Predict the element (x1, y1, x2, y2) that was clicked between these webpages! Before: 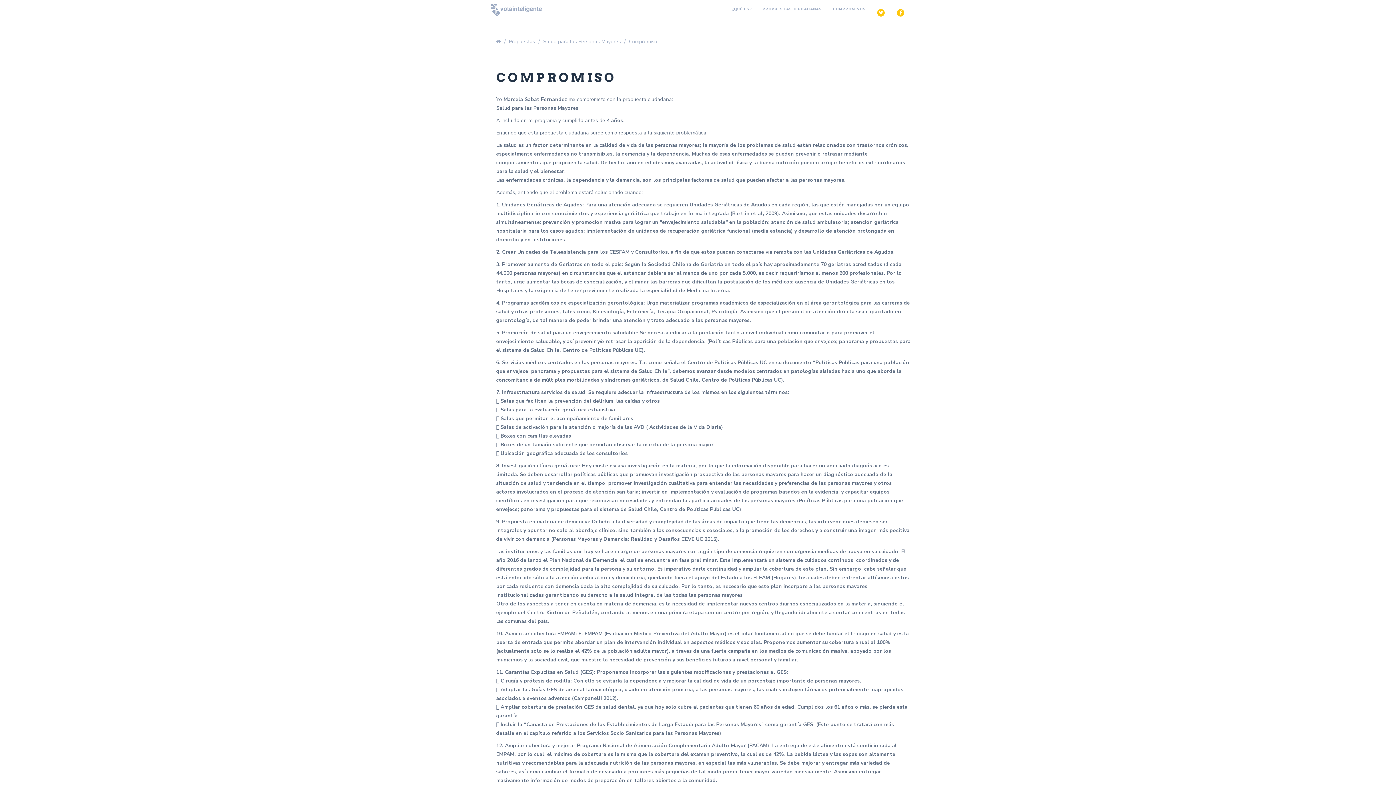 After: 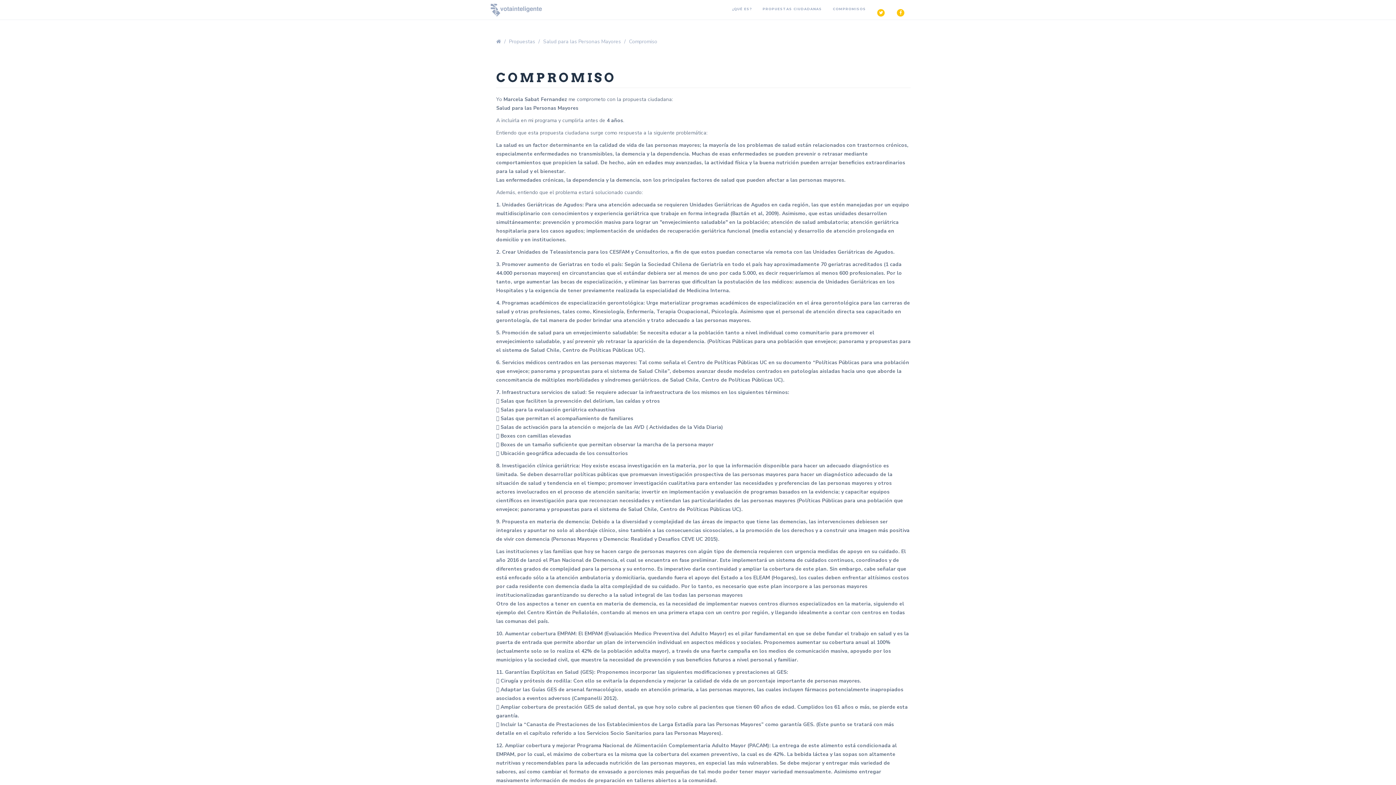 Action: bbox: (891, 0, 910, 19)